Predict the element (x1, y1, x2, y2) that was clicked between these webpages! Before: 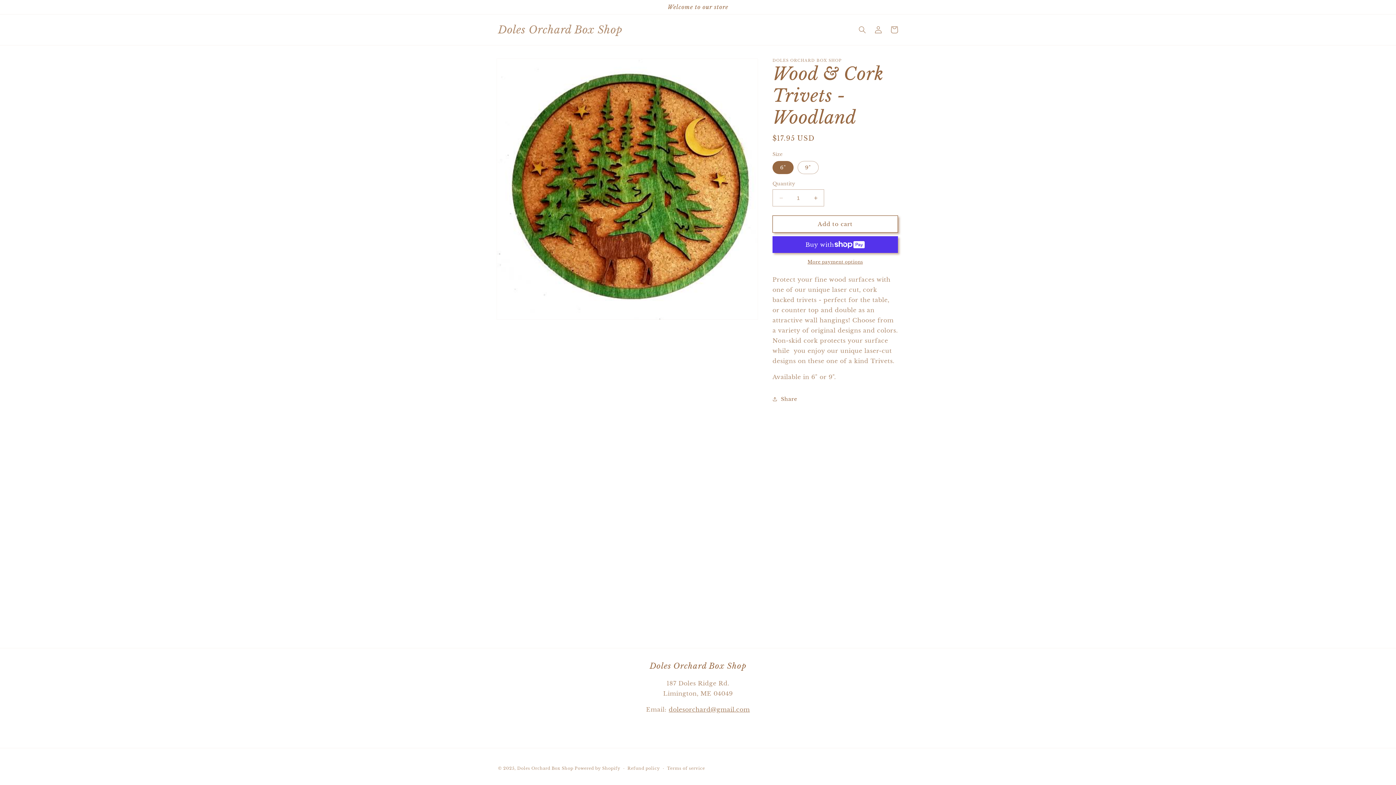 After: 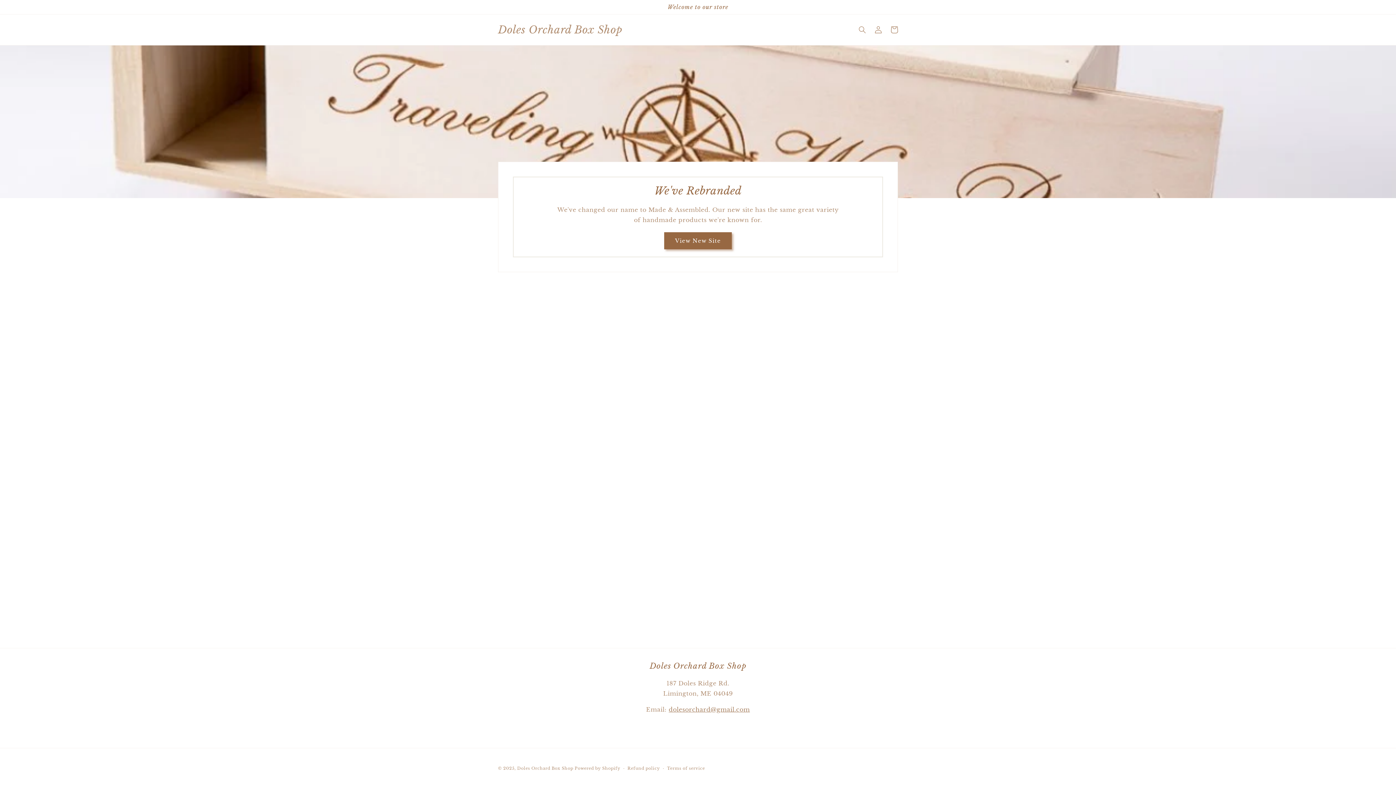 Action: bbox: (517, 766, 573, 771) label: Doles Orchard Box Shop